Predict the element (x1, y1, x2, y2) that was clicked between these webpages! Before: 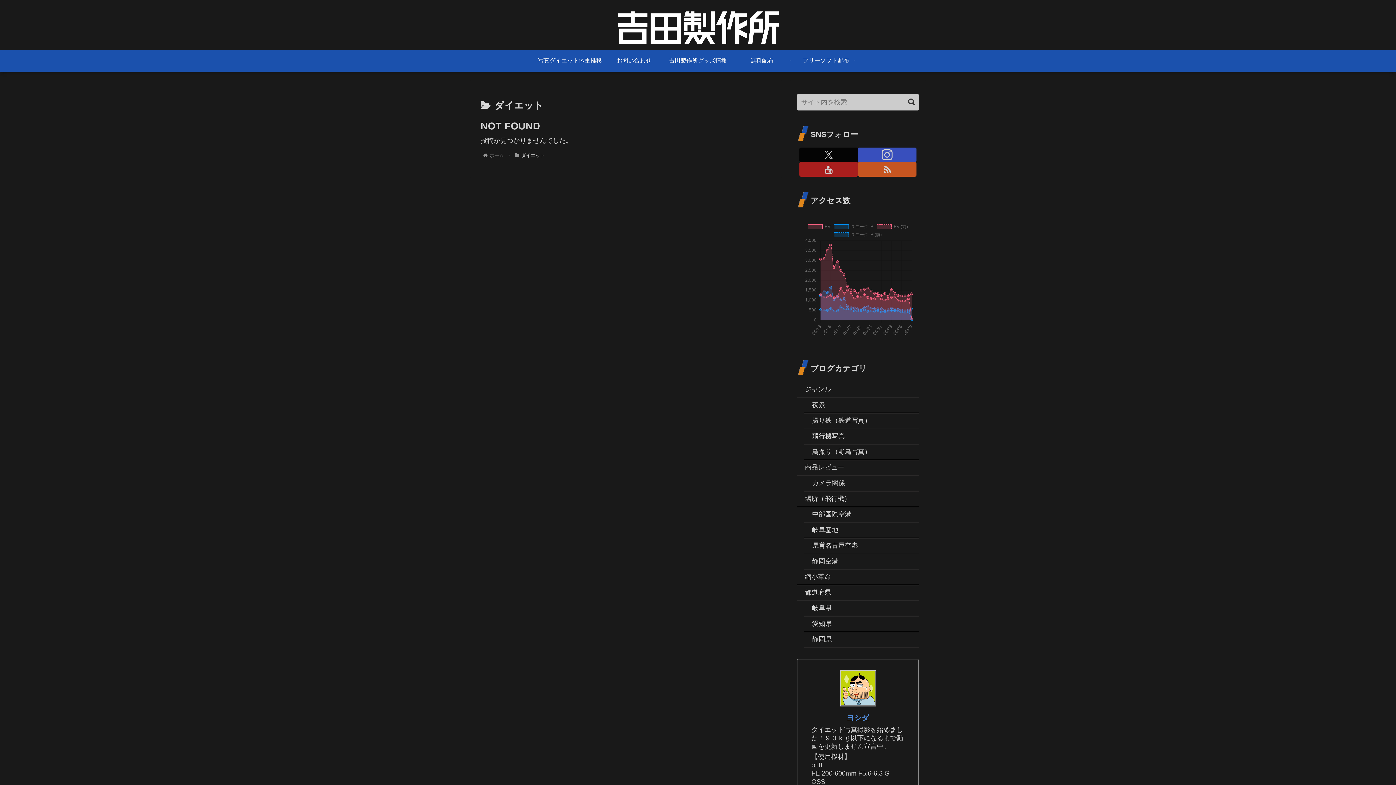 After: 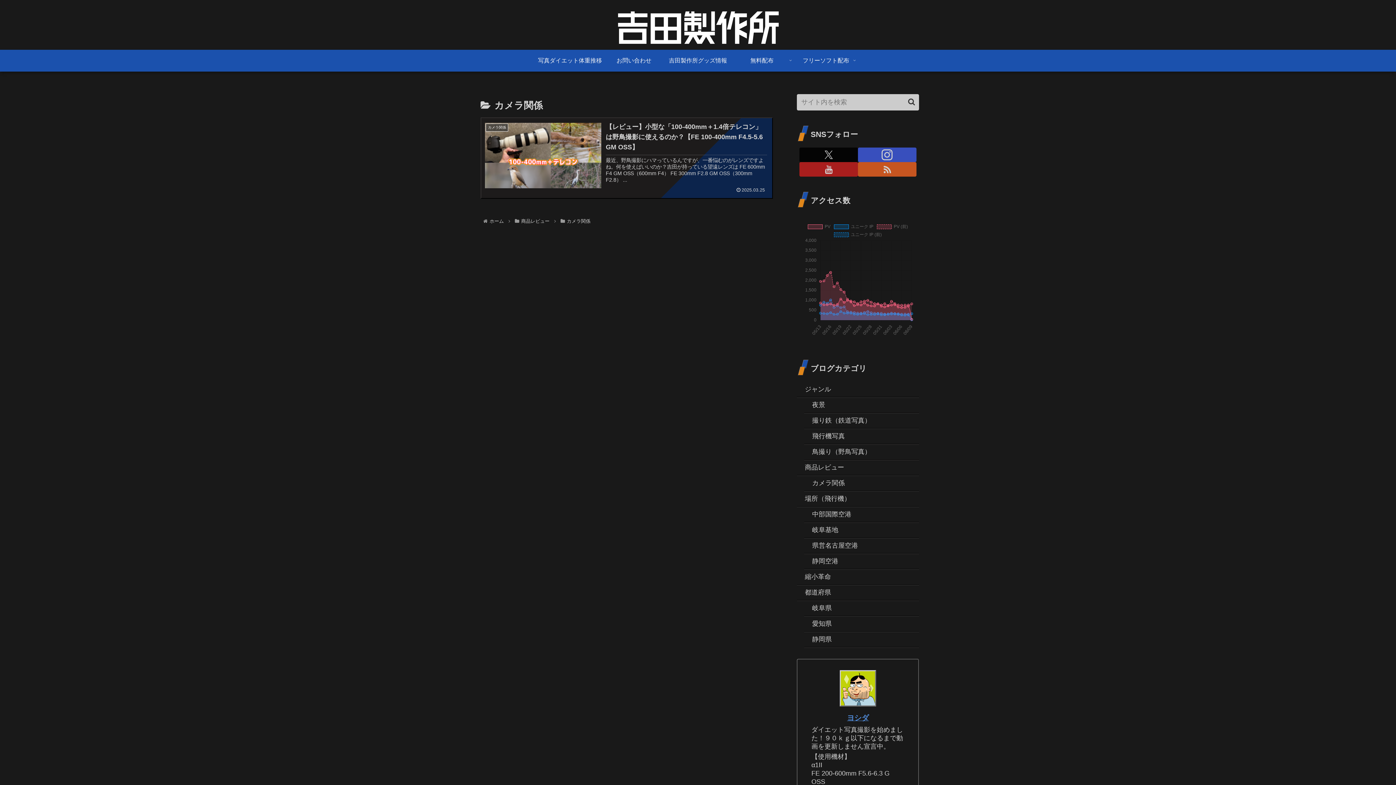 Action: bbox: (804, 475, 919, 491) label: カメラ関係